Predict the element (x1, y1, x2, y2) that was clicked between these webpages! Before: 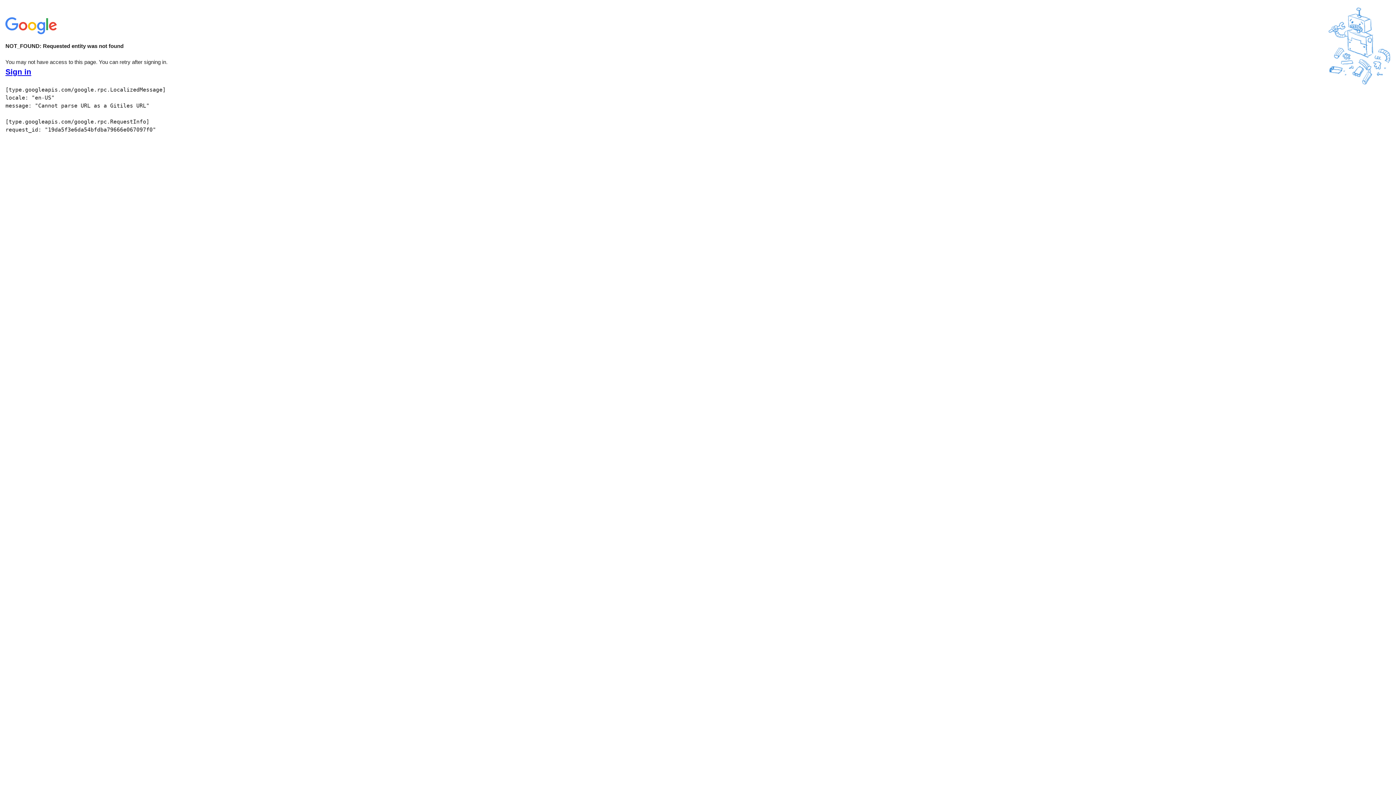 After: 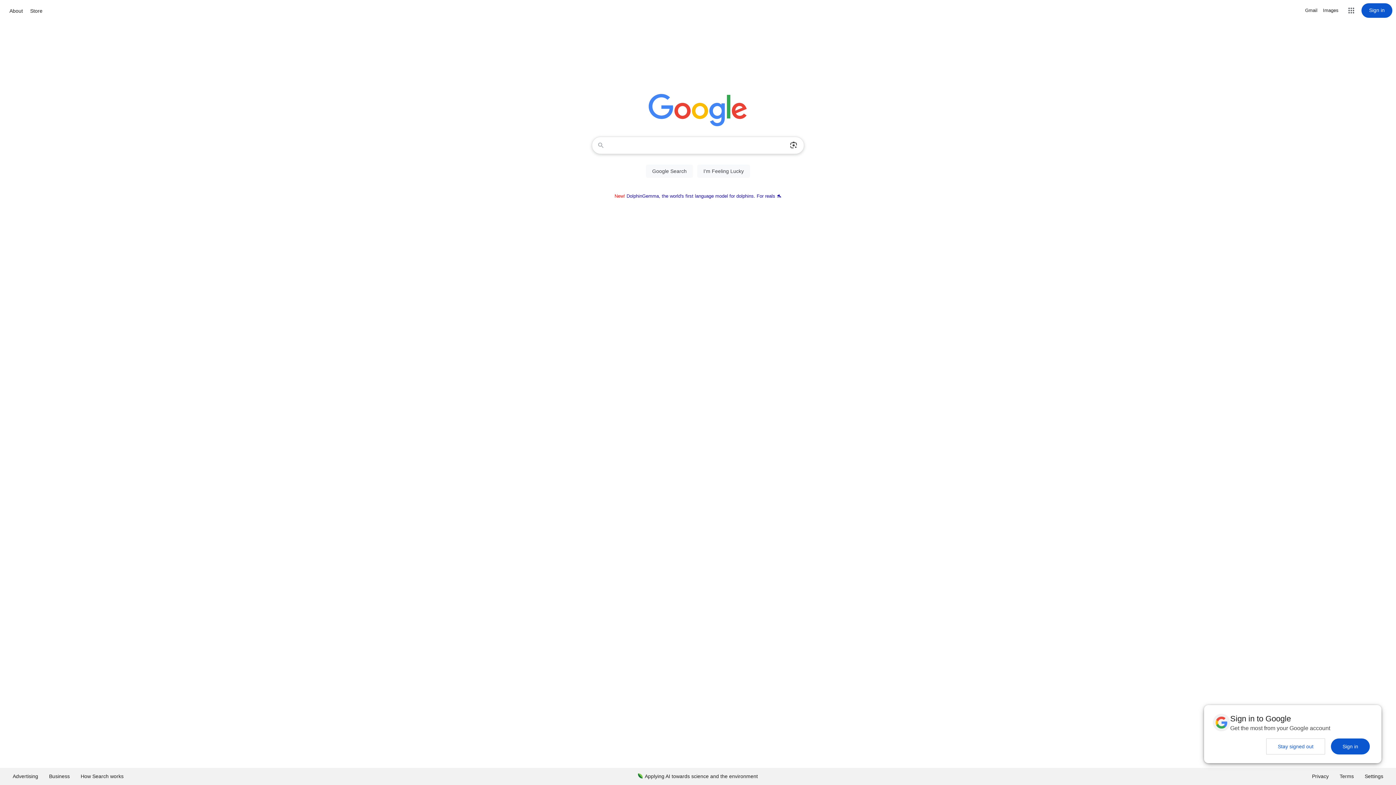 Action: bbox: (5, 30, 58, 37)